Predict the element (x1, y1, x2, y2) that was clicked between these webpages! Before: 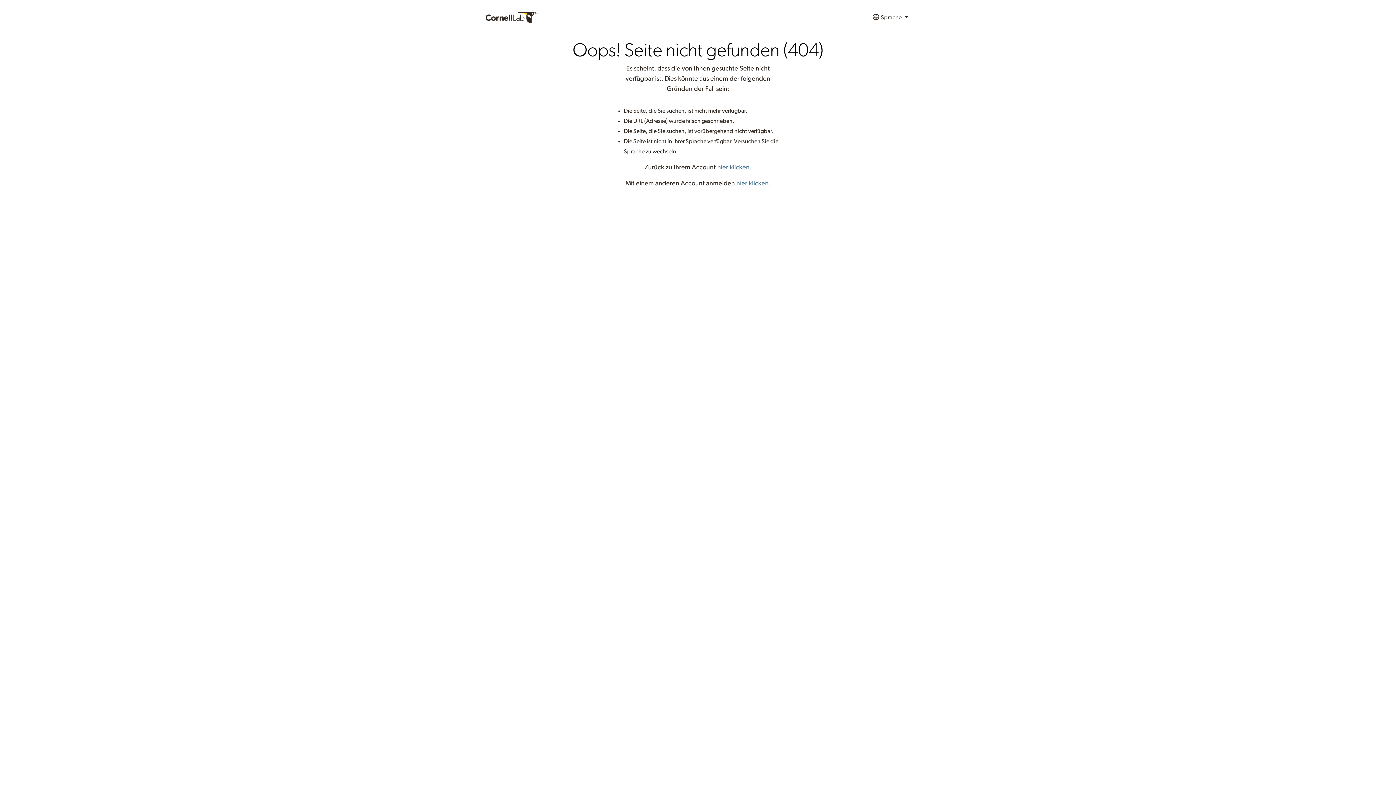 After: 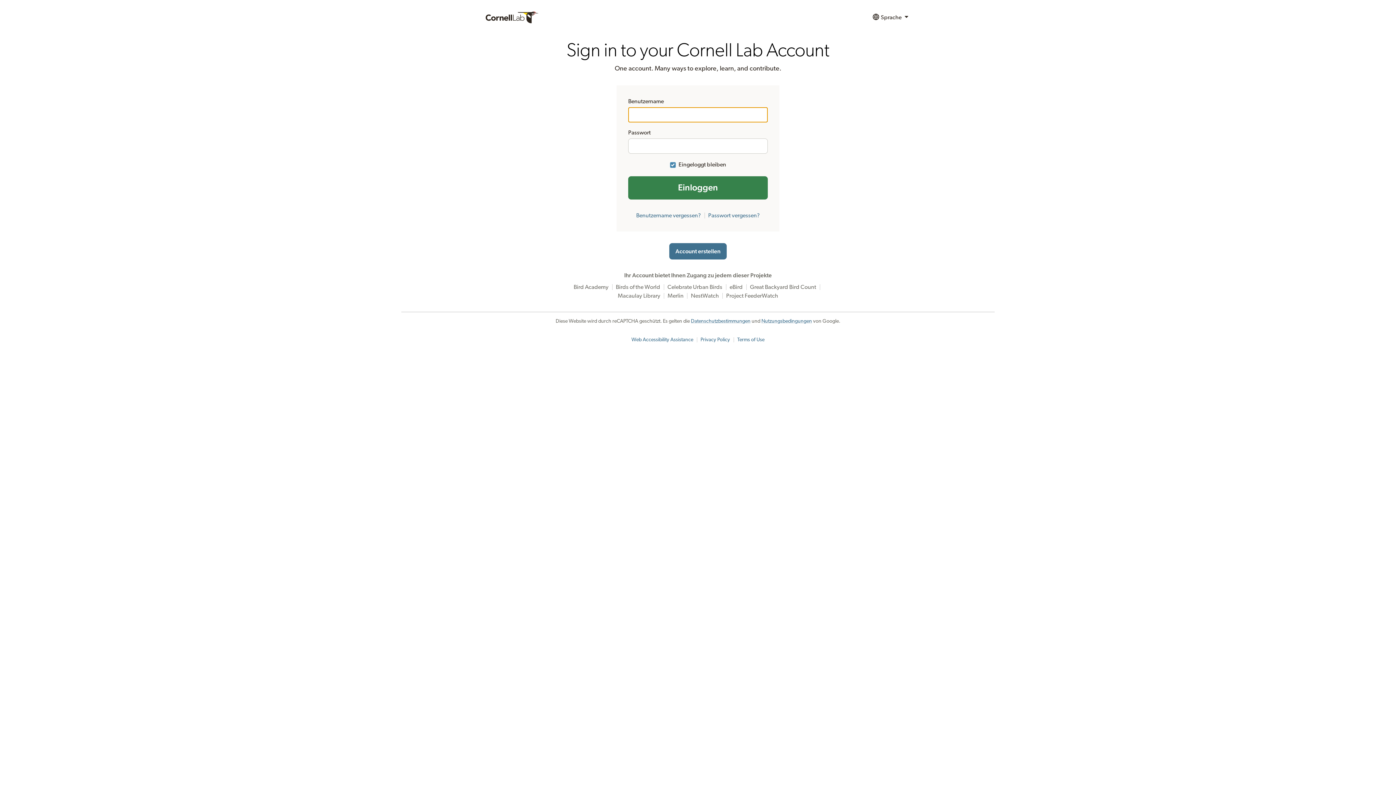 Action: label: hier klicken bbox: (717, 164, 749, 170)